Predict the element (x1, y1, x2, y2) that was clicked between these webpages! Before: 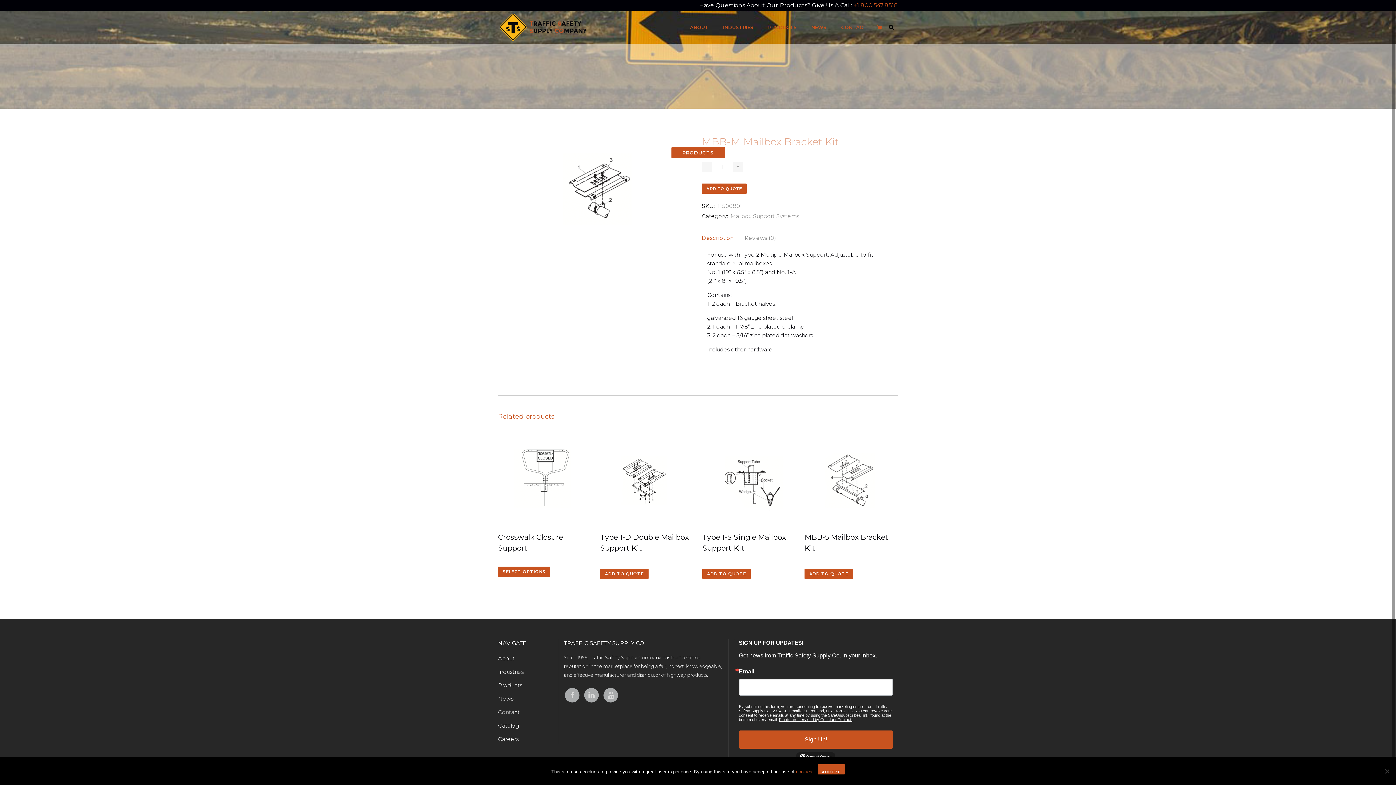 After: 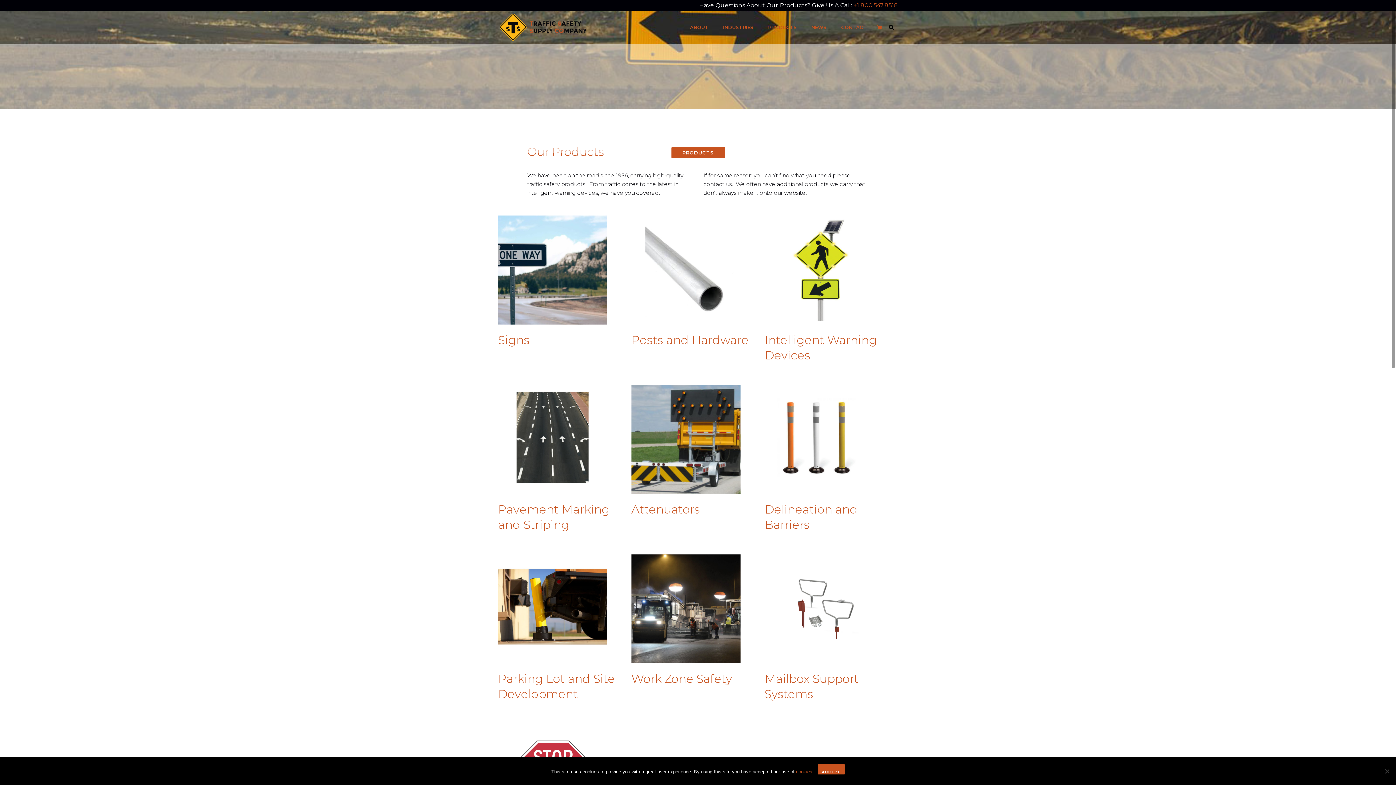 Action: bbox: (761, 10, 804, 43) label: PRODUCTS